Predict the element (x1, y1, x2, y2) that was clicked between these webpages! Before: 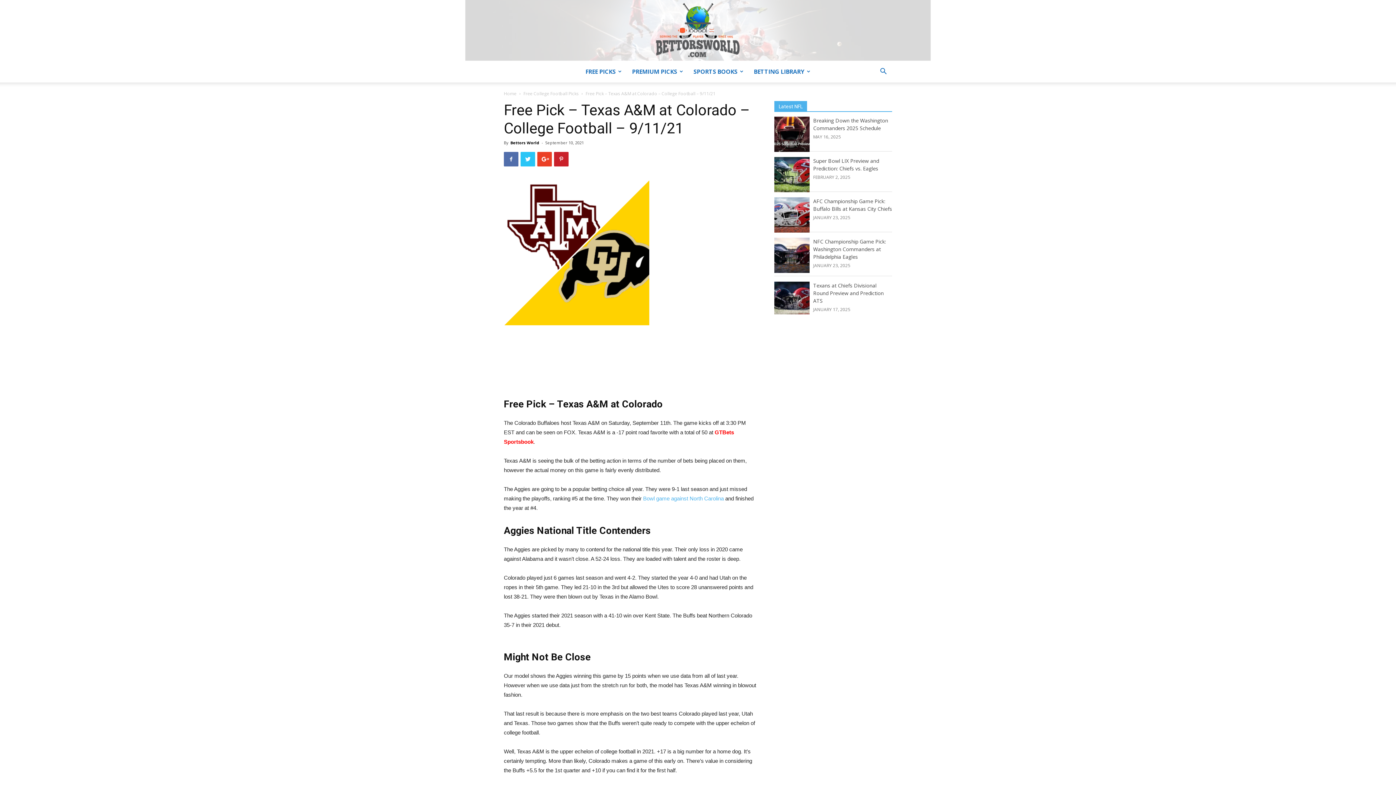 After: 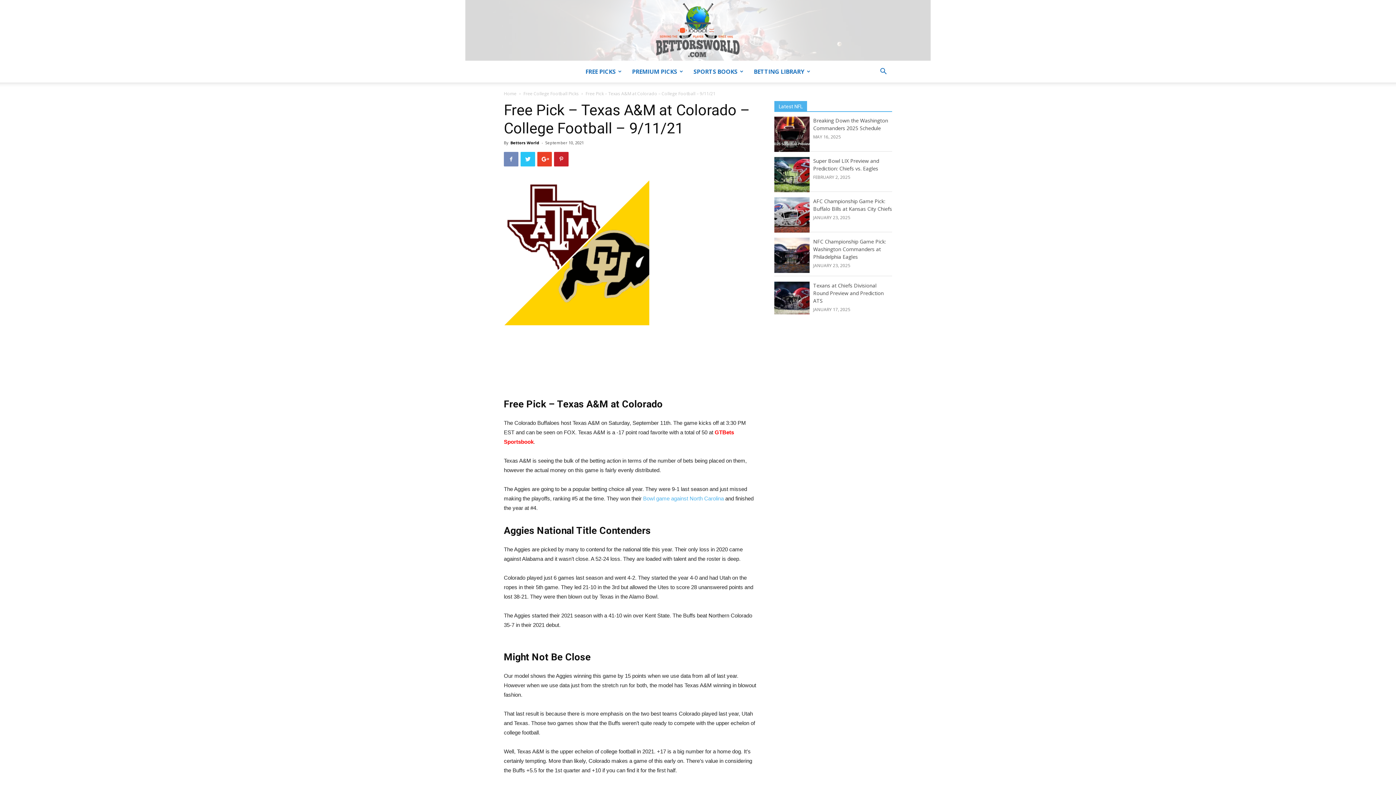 Action: bbox: (504, 152, 518, 166)